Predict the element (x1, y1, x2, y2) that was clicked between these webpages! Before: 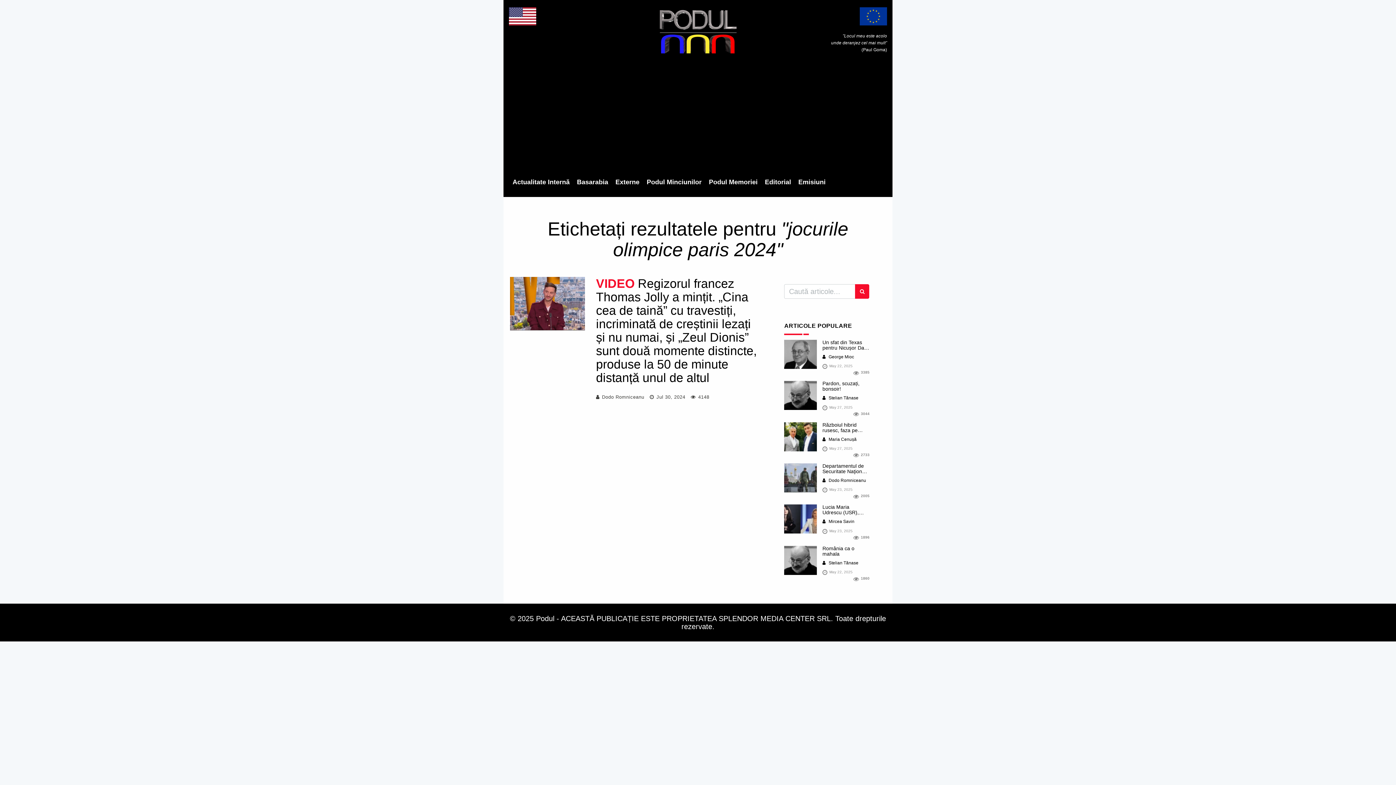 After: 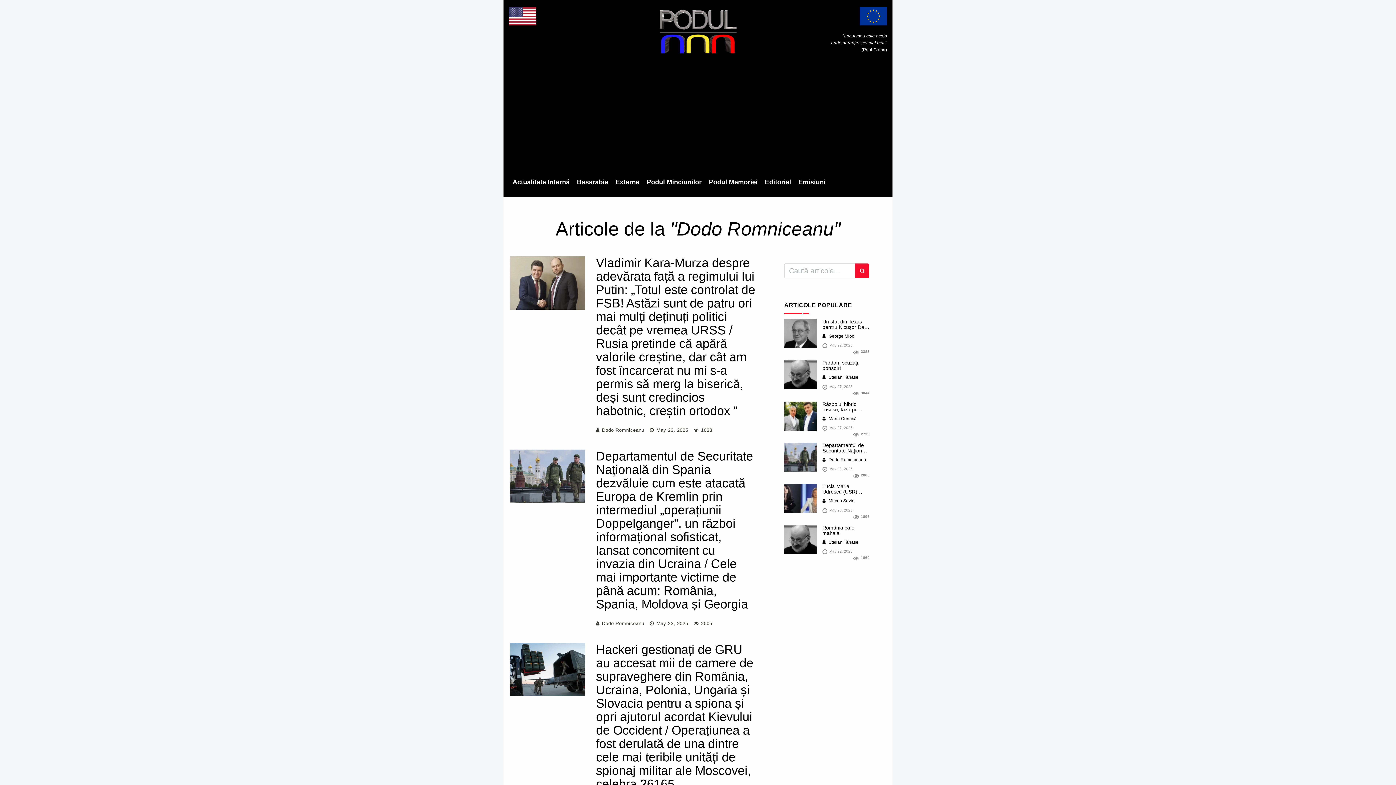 Action: bbox: (602, 393, 644, 401) label: Dodo Romniceanu